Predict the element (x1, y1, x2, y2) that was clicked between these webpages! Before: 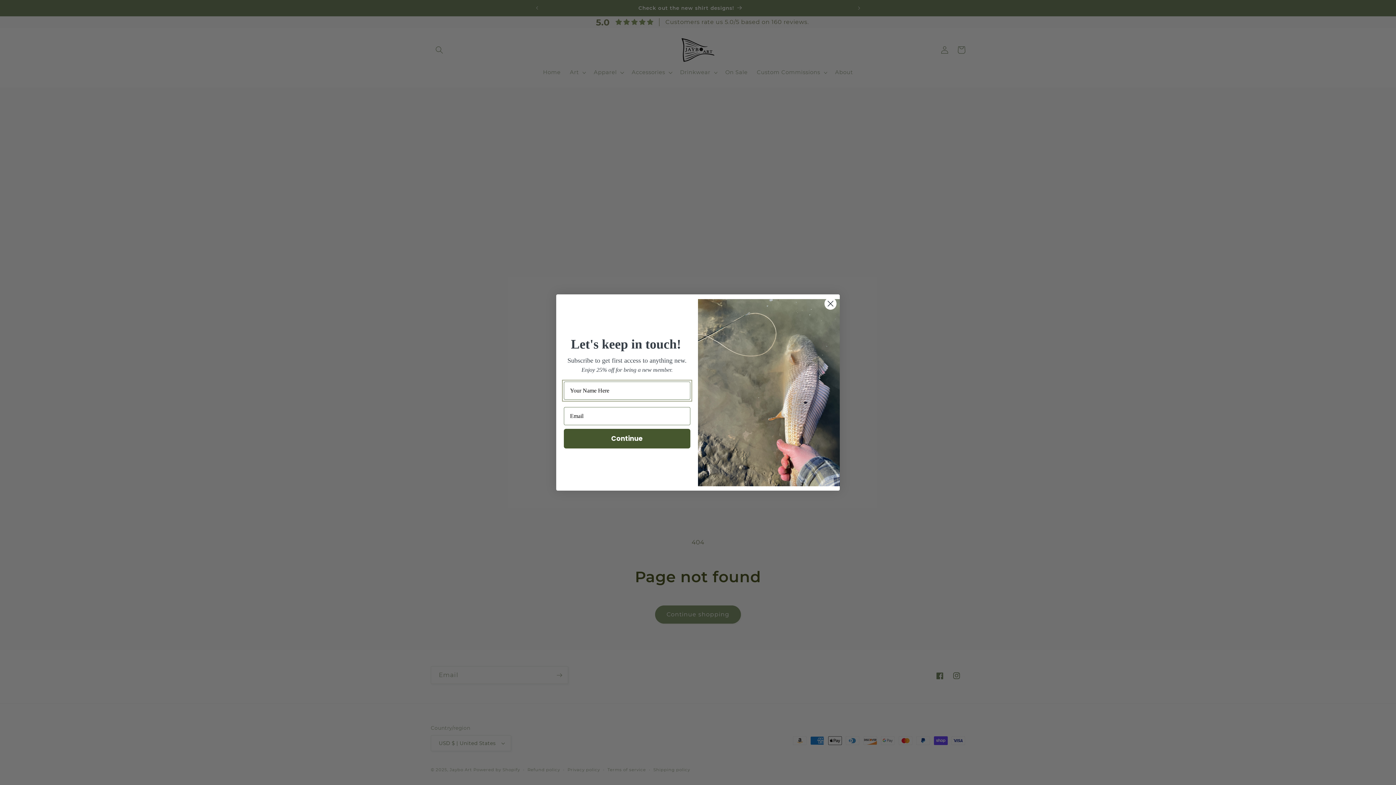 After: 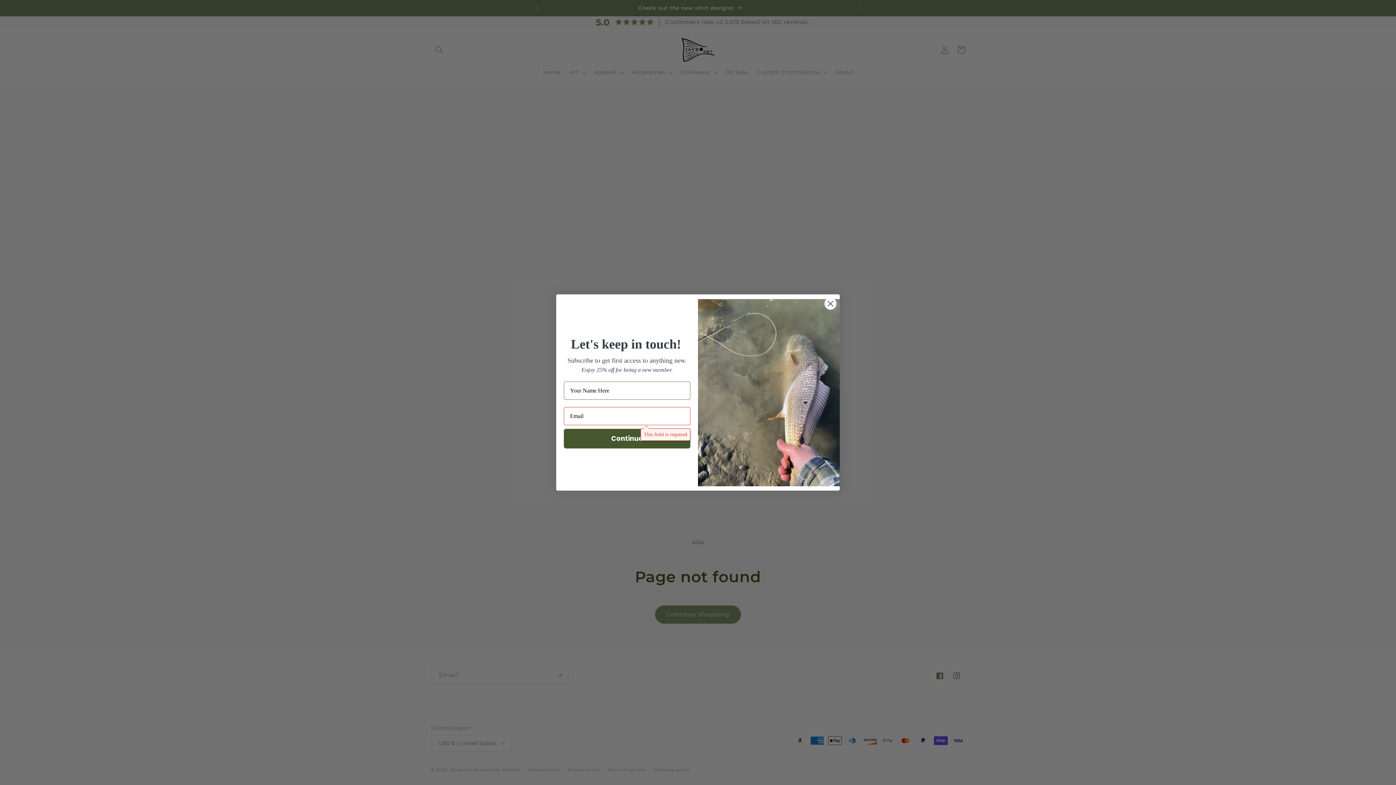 Action: bbox: (564, 429, 690, 448) label: Continue